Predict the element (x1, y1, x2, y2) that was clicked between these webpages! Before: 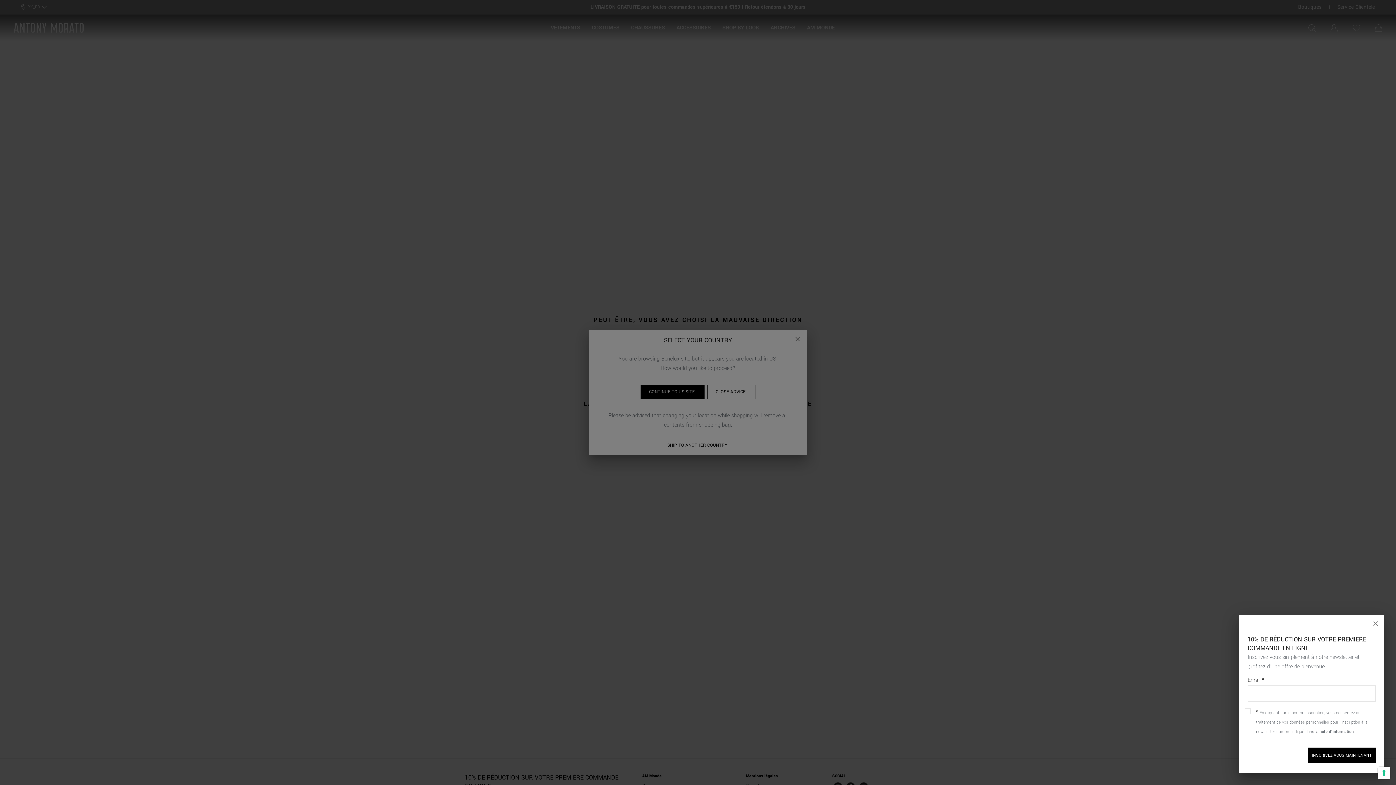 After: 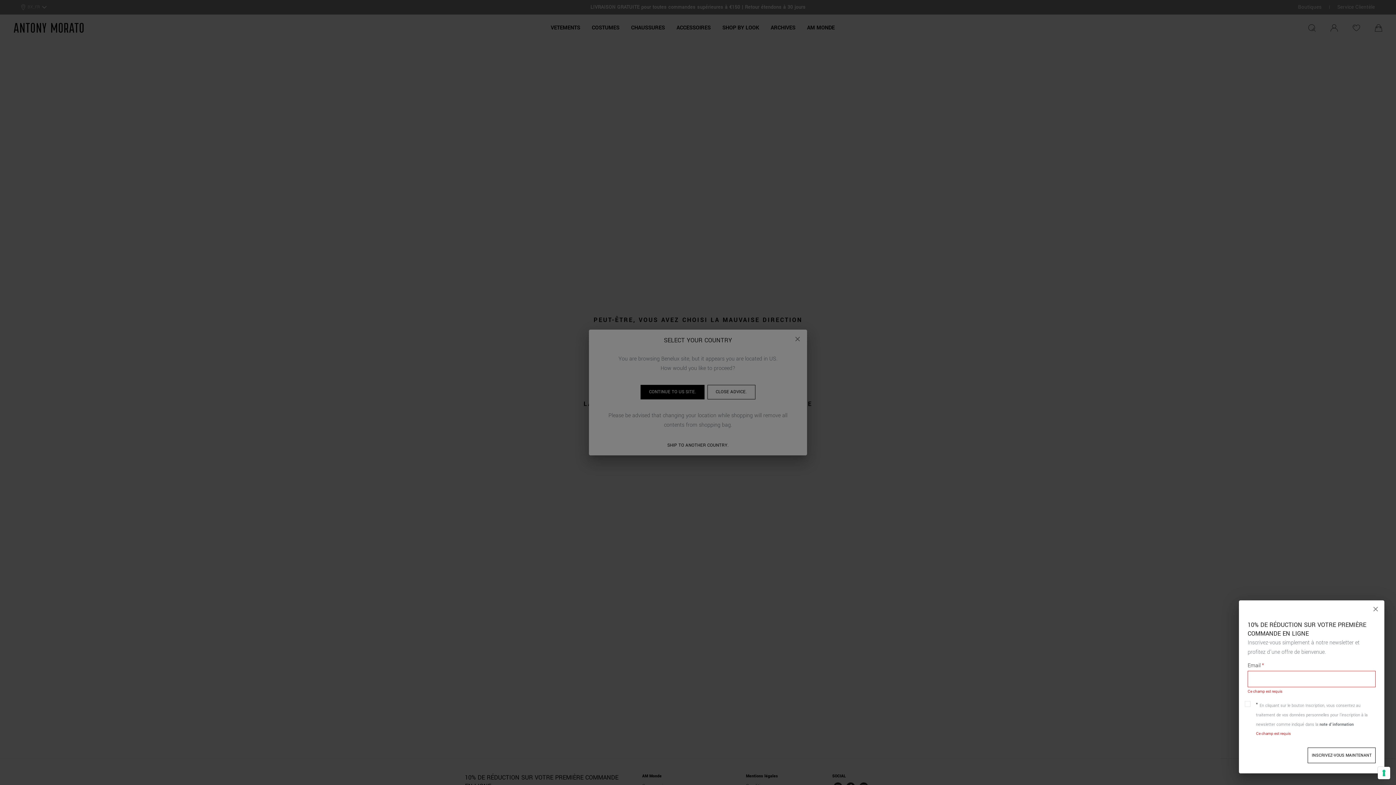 Action: label: INSCRIVEZ-VOUS MAINTENANT bbox: (1308, 748, 1376, 763)